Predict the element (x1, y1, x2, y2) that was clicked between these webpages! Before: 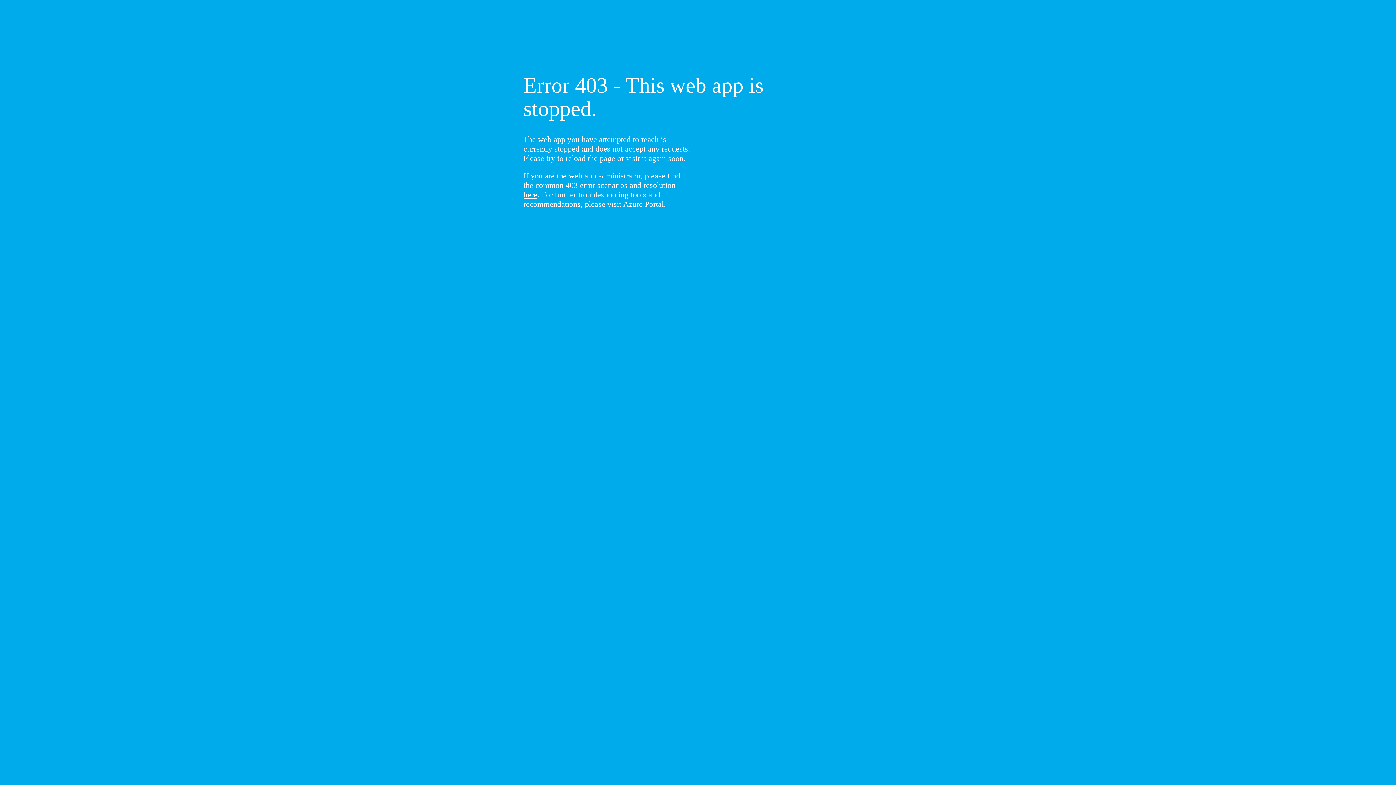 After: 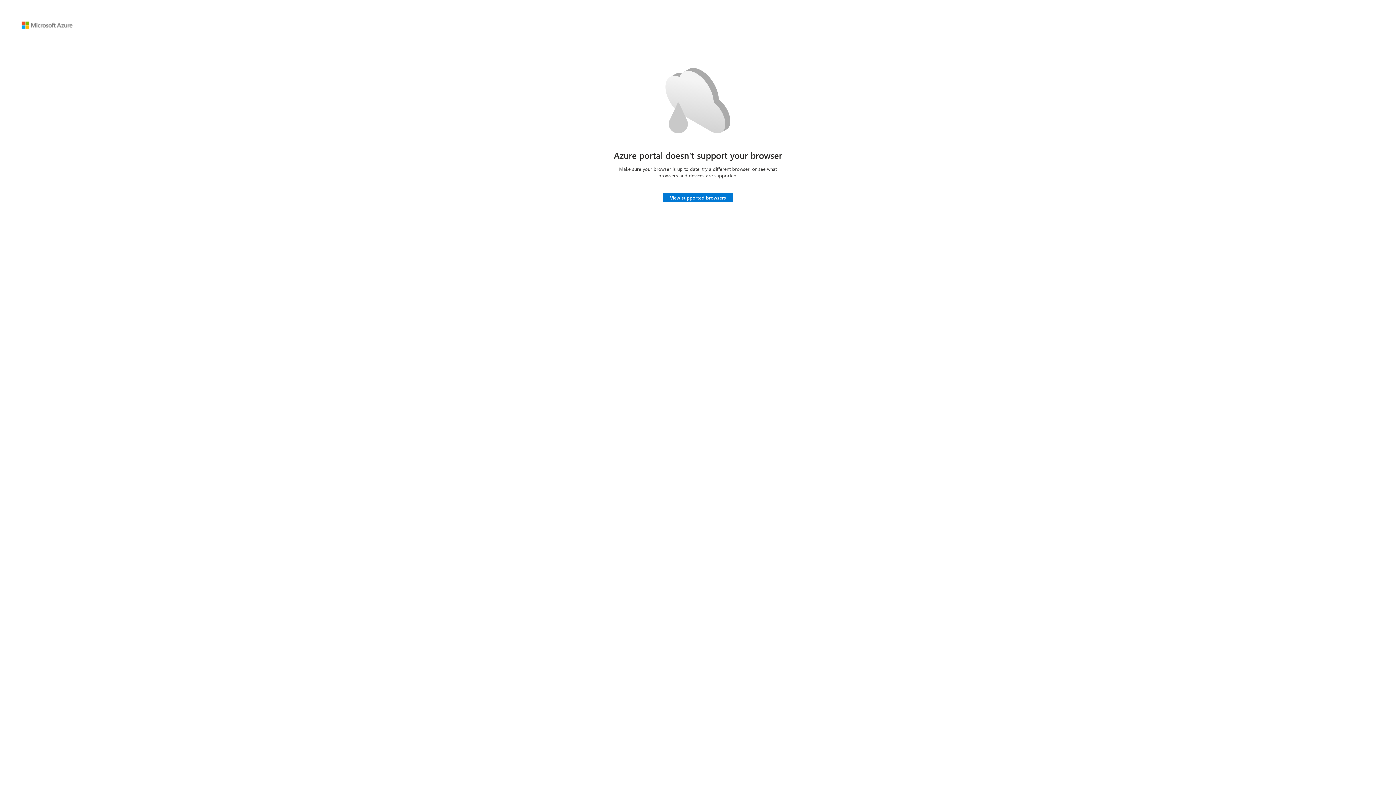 Action: label: Azure Portal bbox: (623, 199, 664, 208)